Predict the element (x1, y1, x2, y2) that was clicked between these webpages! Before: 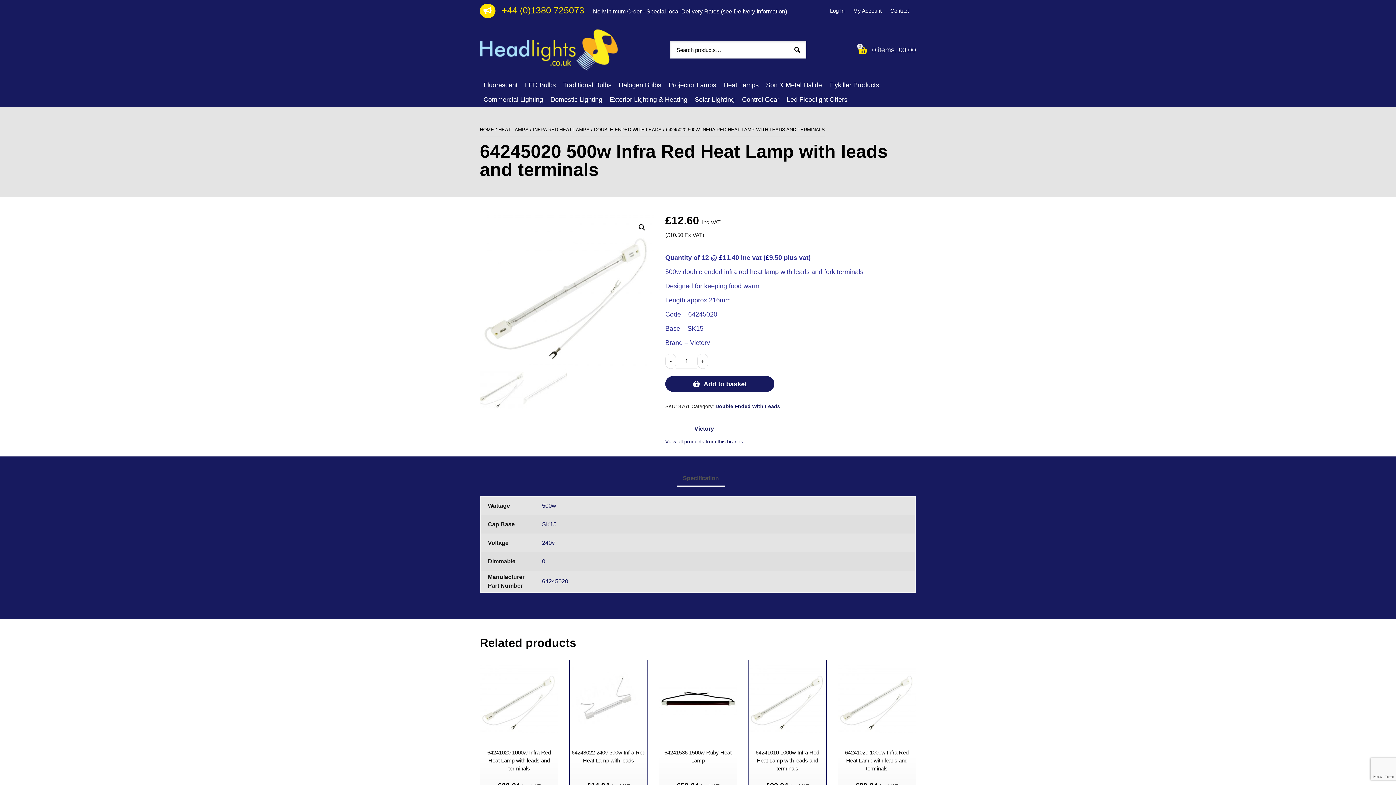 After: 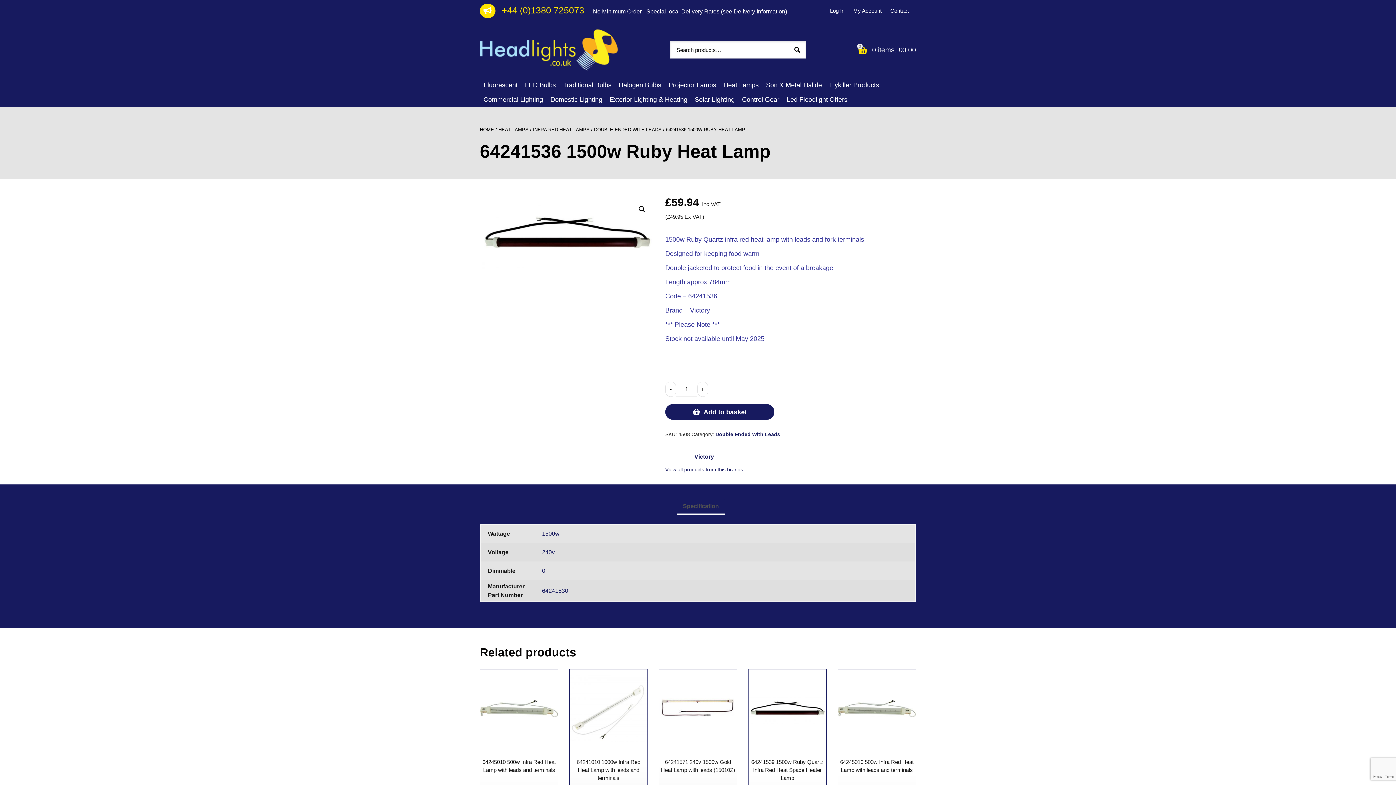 Action: bbox: (569, 660, 647, 799) label: 64241536 1500w Ruby Heat Lamp
£59.94 Inc VAT£49.95 Ex VAT)